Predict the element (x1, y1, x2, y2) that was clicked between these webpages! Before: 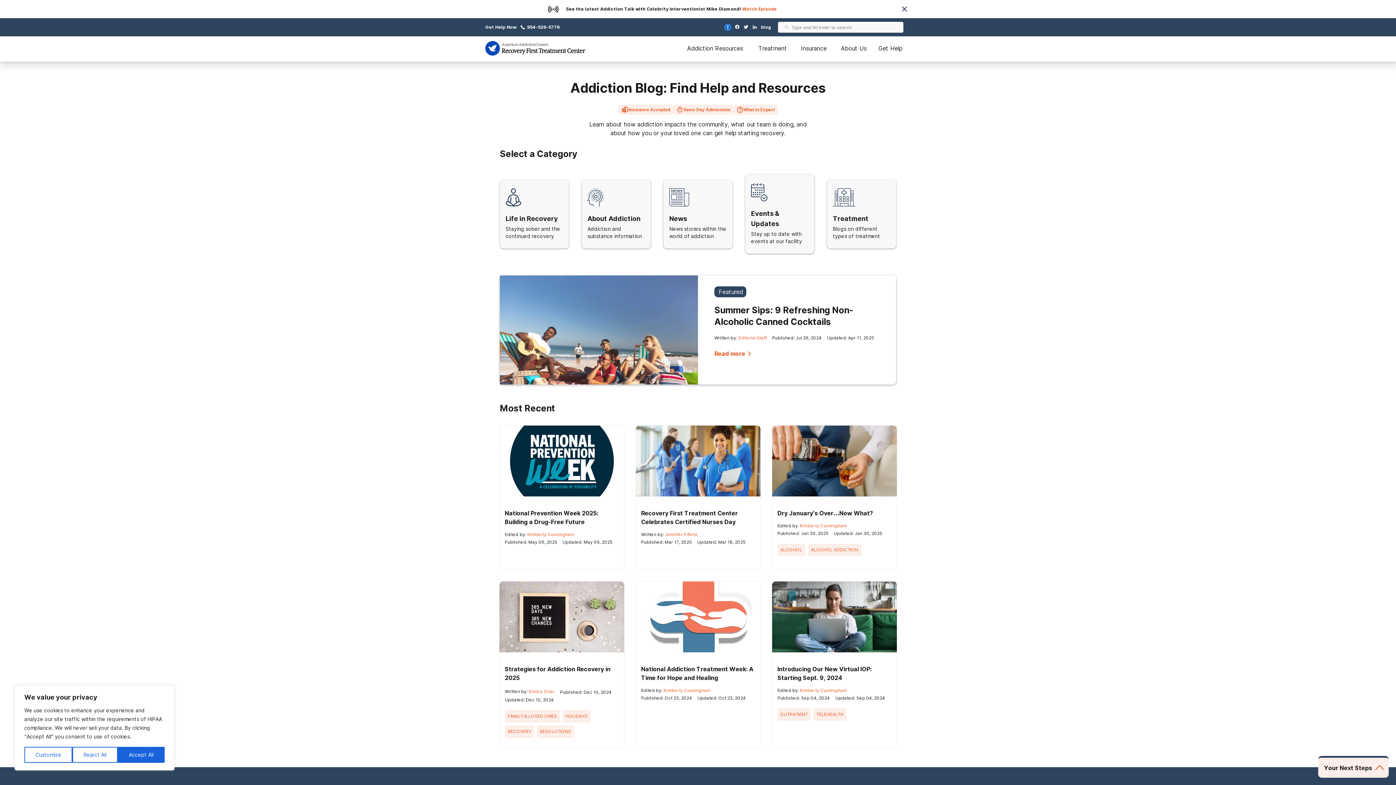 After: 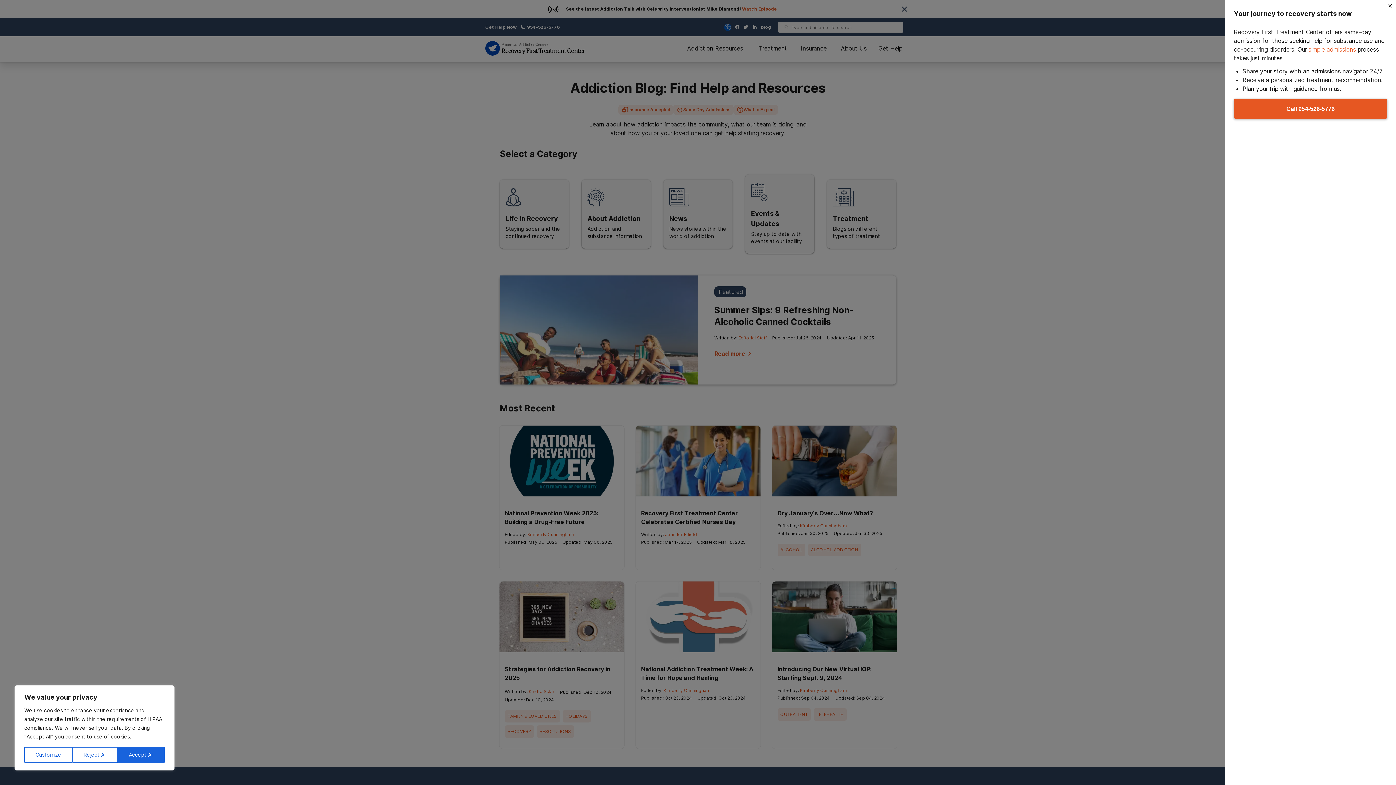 Action: bbox: (673, 104, 733, 114) label: Same Day Admissions